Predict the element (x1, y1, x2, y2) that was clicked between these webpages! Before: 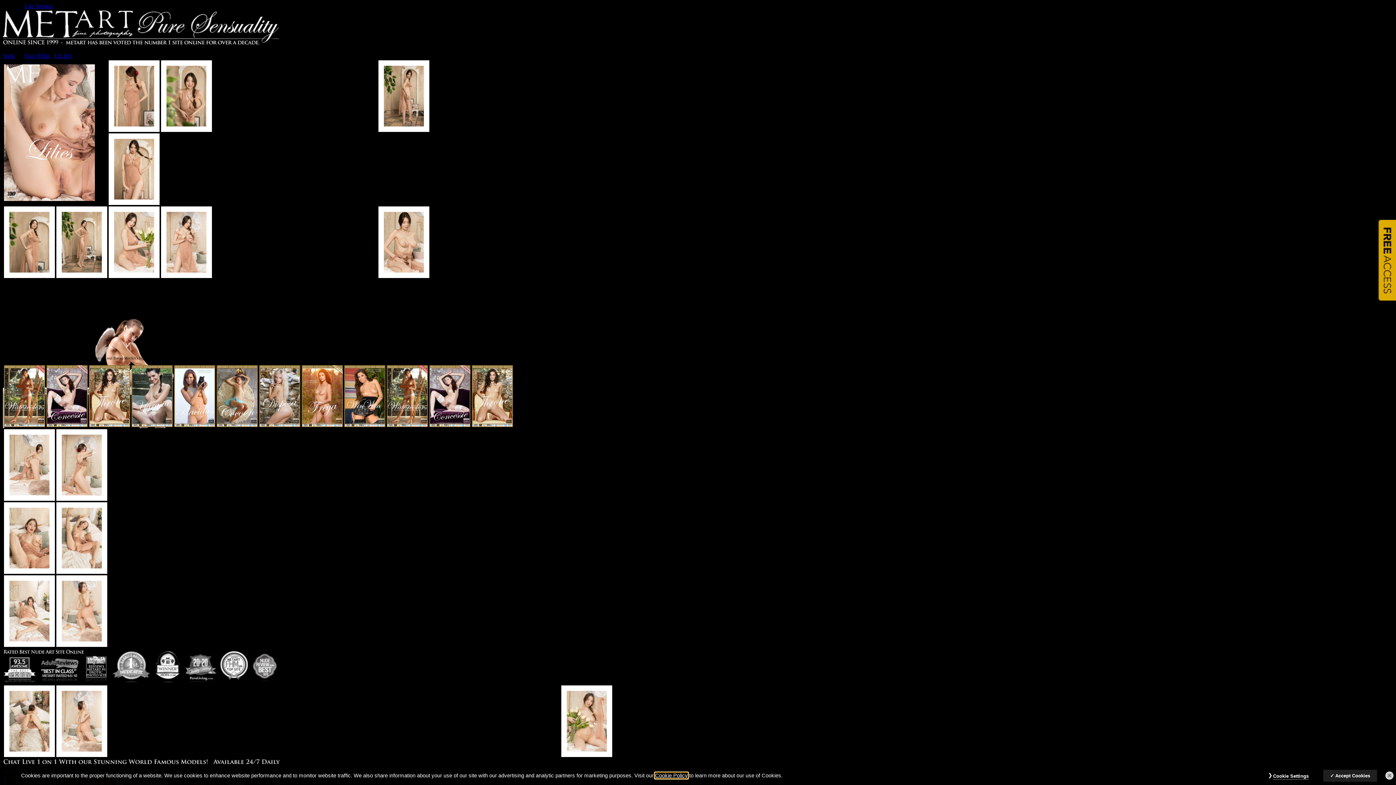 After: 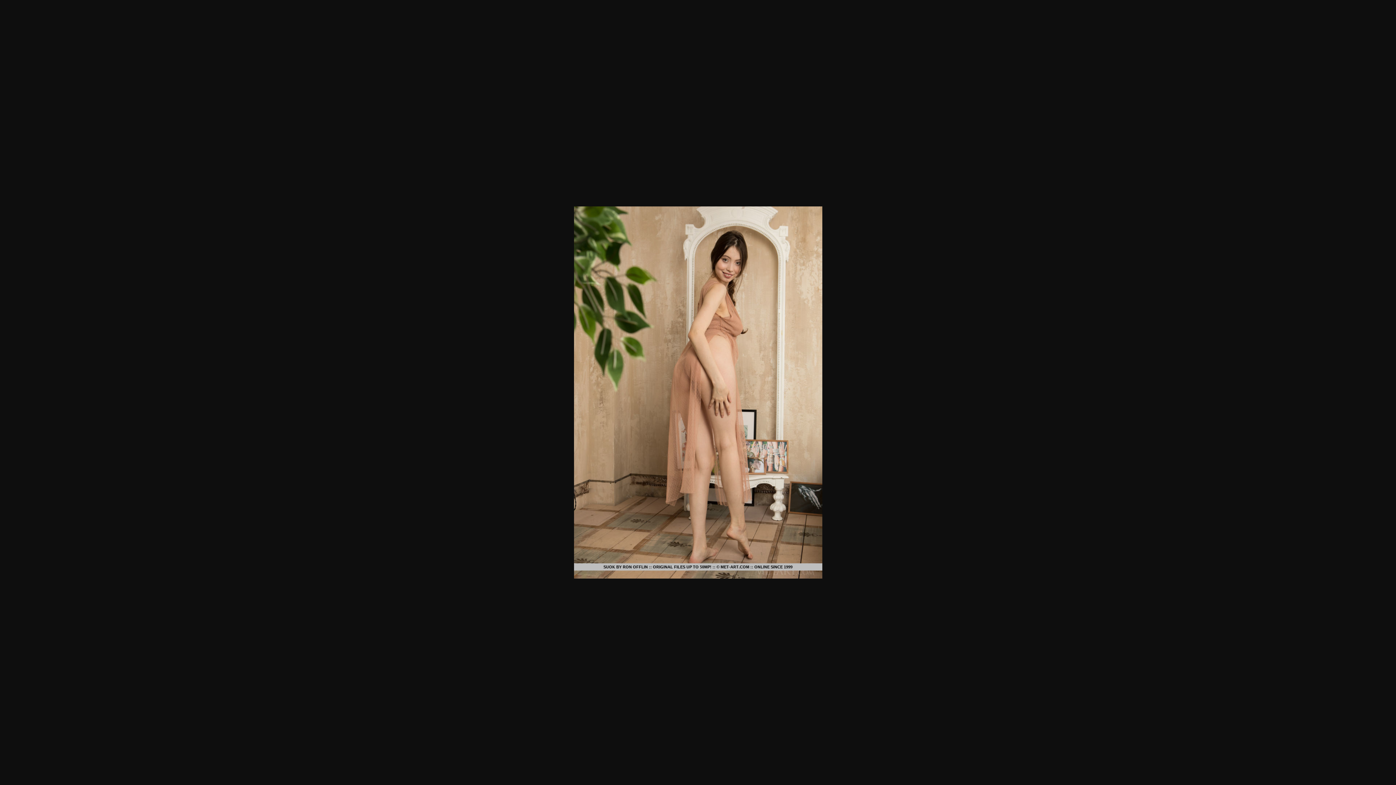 Action: bbox: (384, 65, 424, 126)